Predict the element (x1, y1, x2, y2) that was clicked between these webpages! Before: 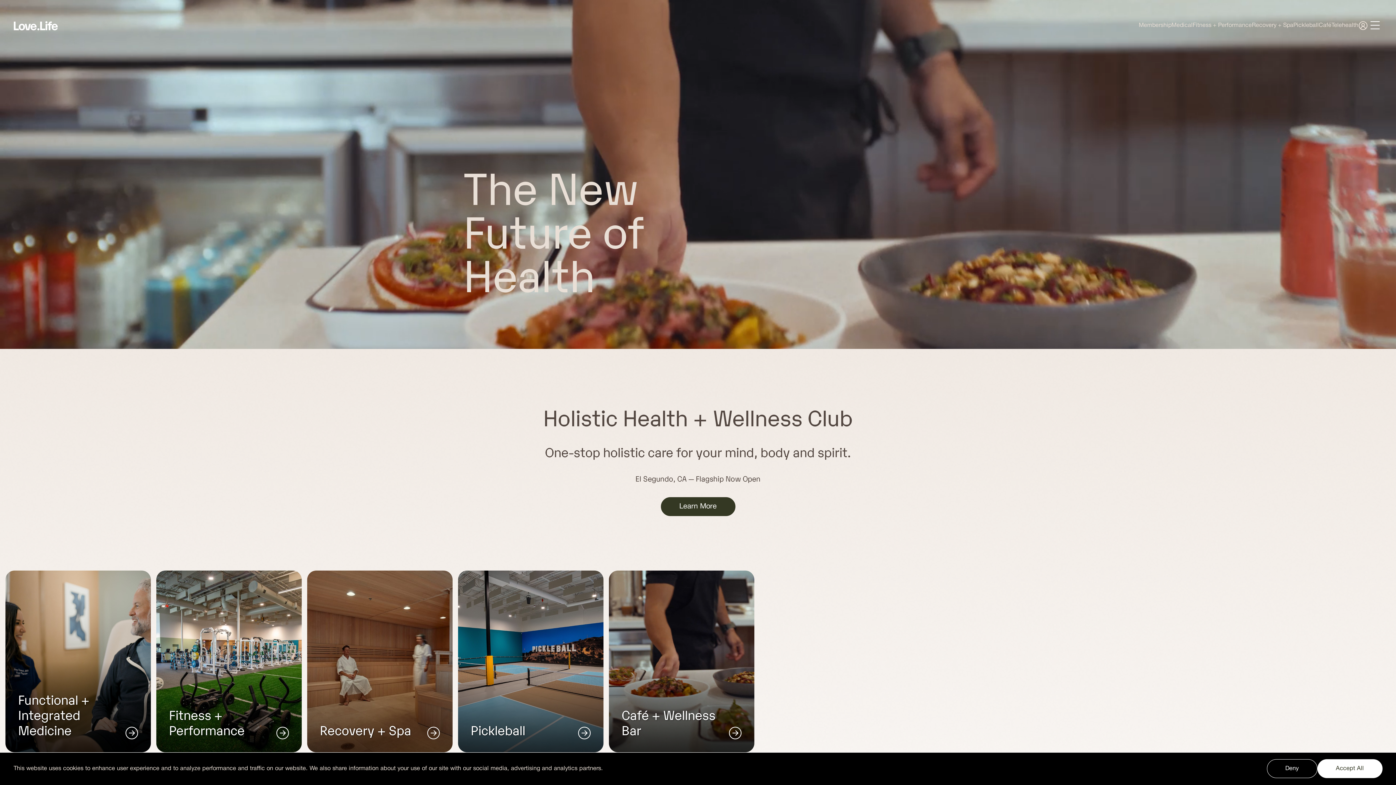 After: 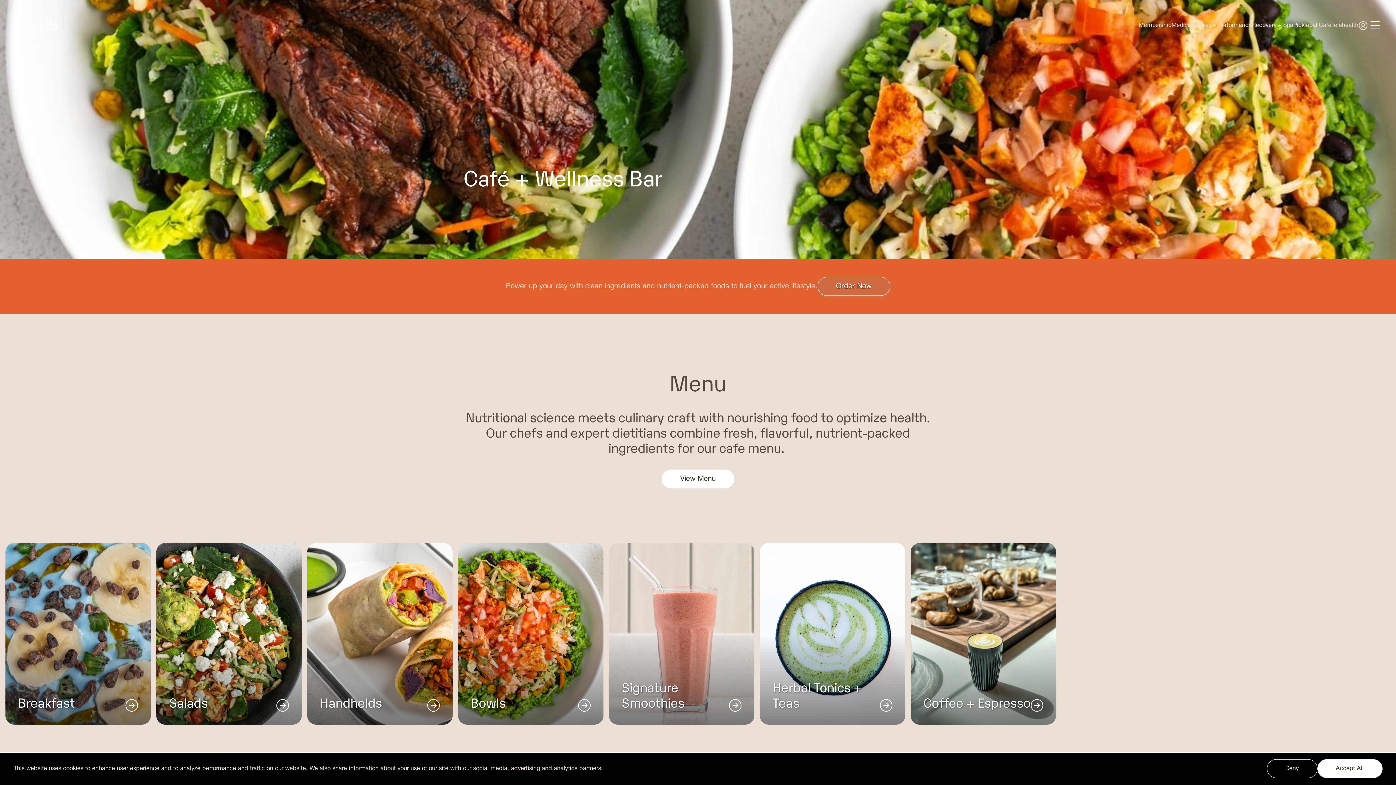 Action: label: Café + Wellness Bar bbox: (609, 570, 754, 752)